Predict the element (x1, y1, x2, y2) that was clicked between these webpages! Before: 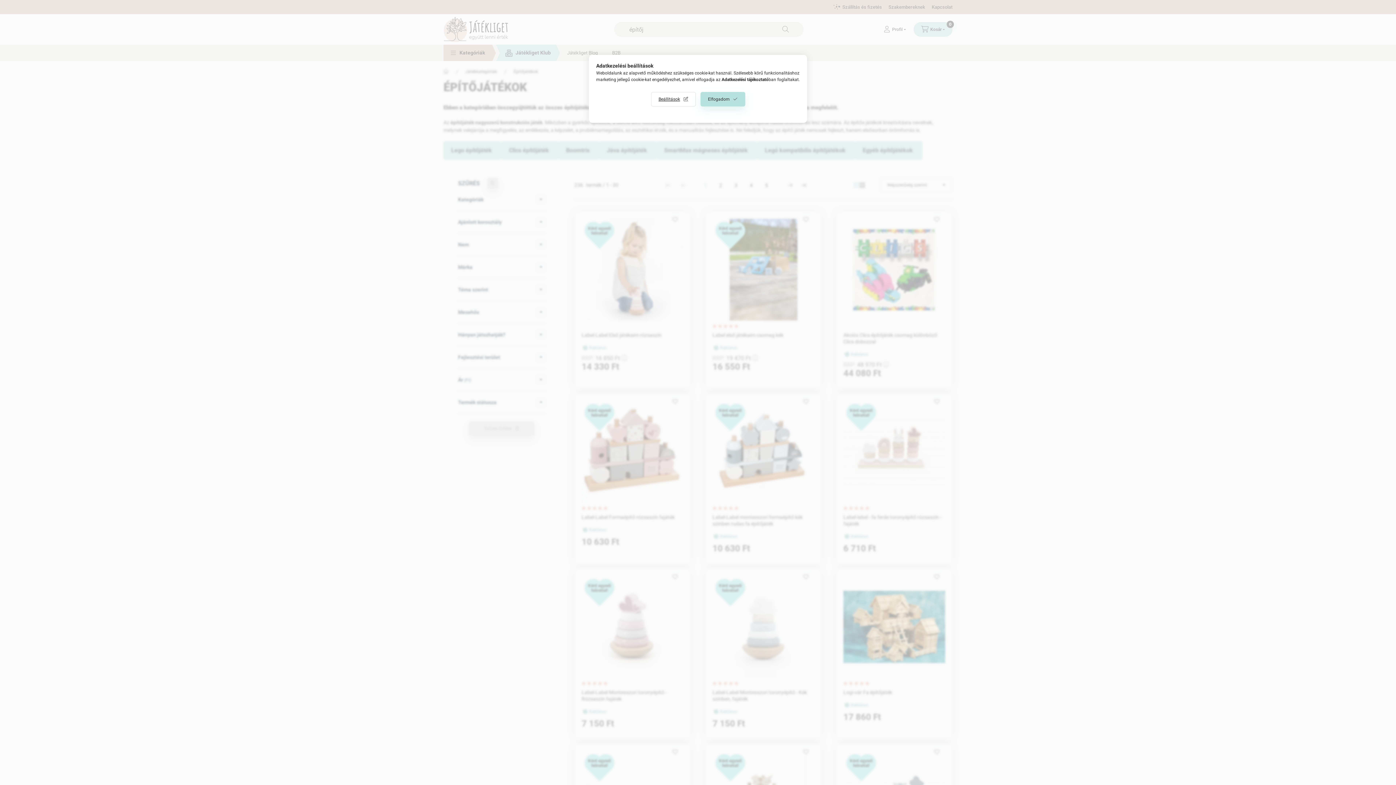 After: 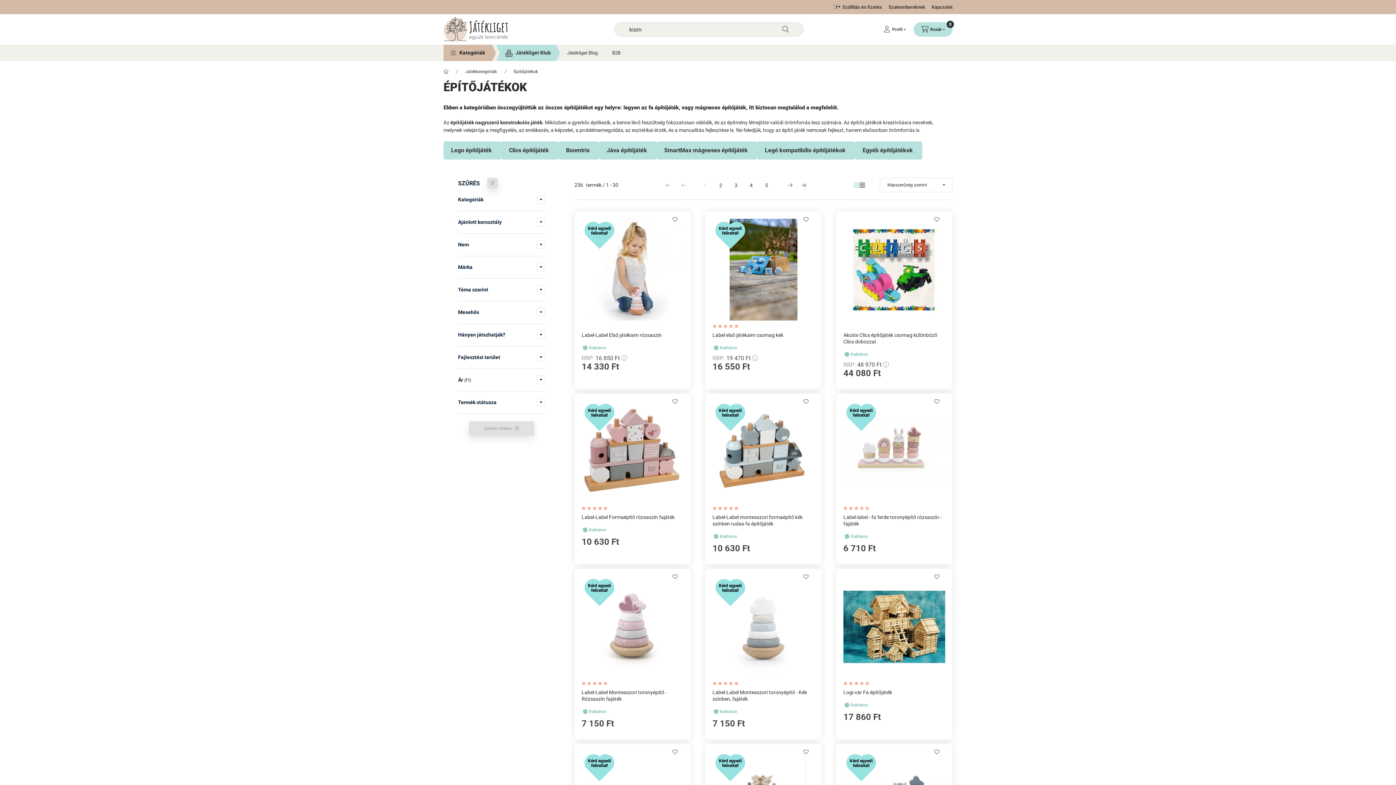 Action: label: Elfogadom bbox: (700, 92, 745, 106)